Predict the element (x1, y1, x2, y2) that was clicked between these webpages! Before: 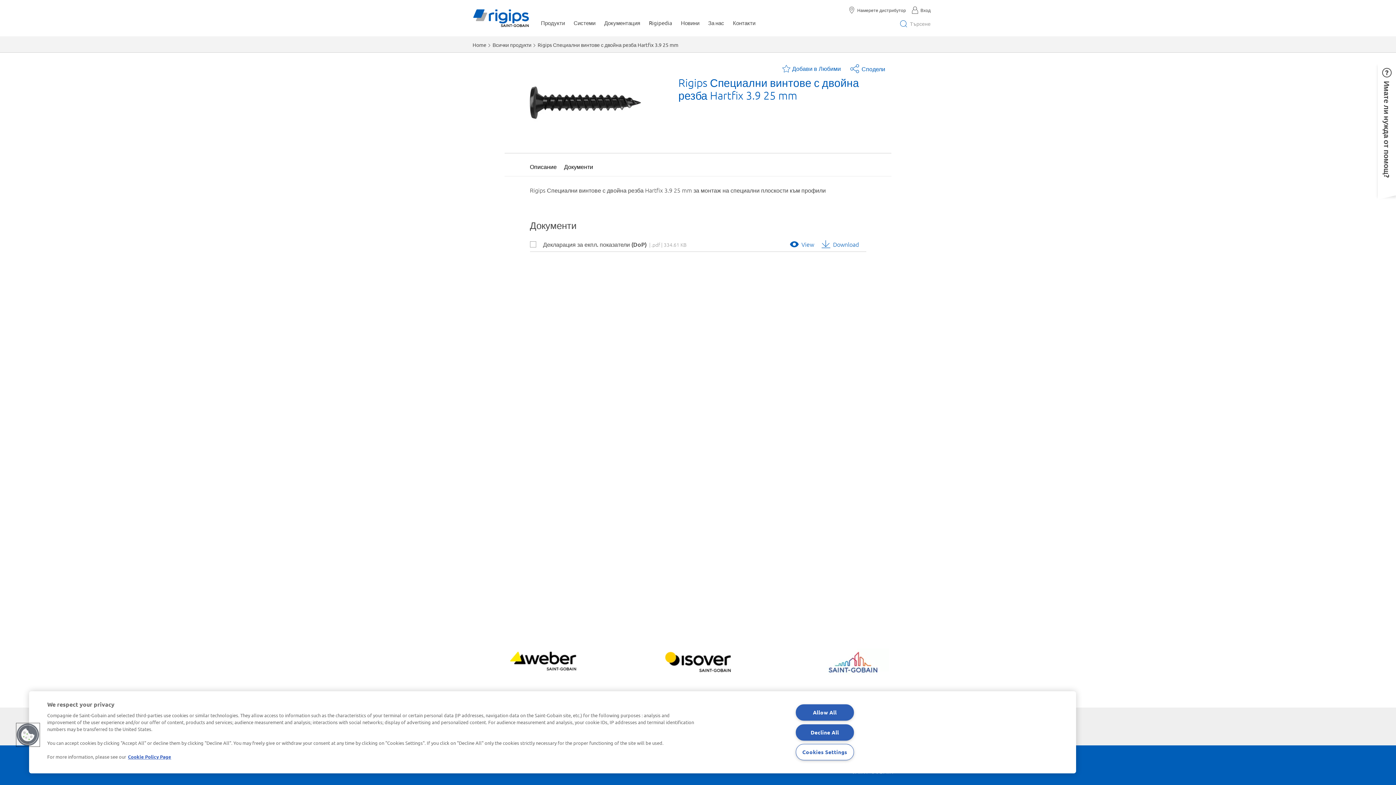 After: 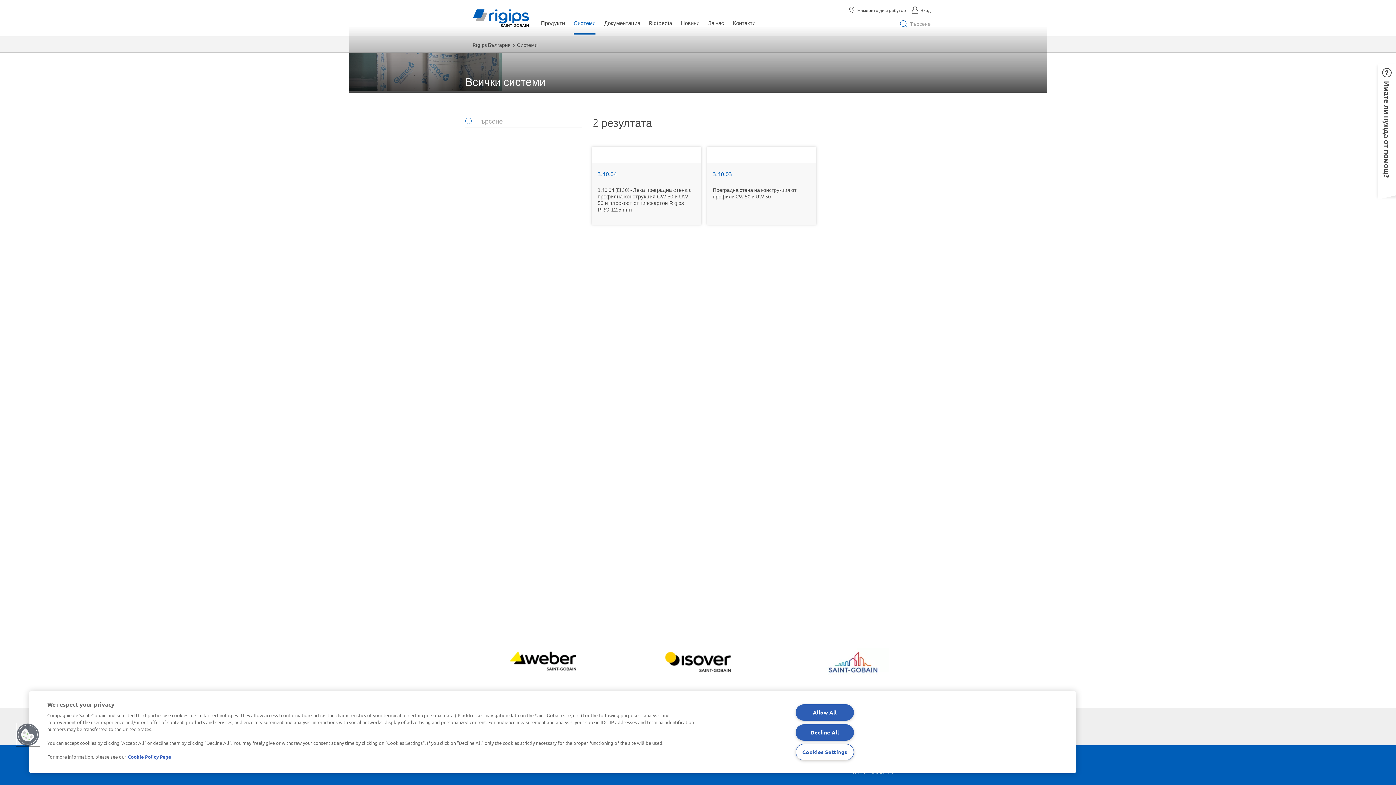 Action: bbox: (573, 19, 595, 34) label: Системи